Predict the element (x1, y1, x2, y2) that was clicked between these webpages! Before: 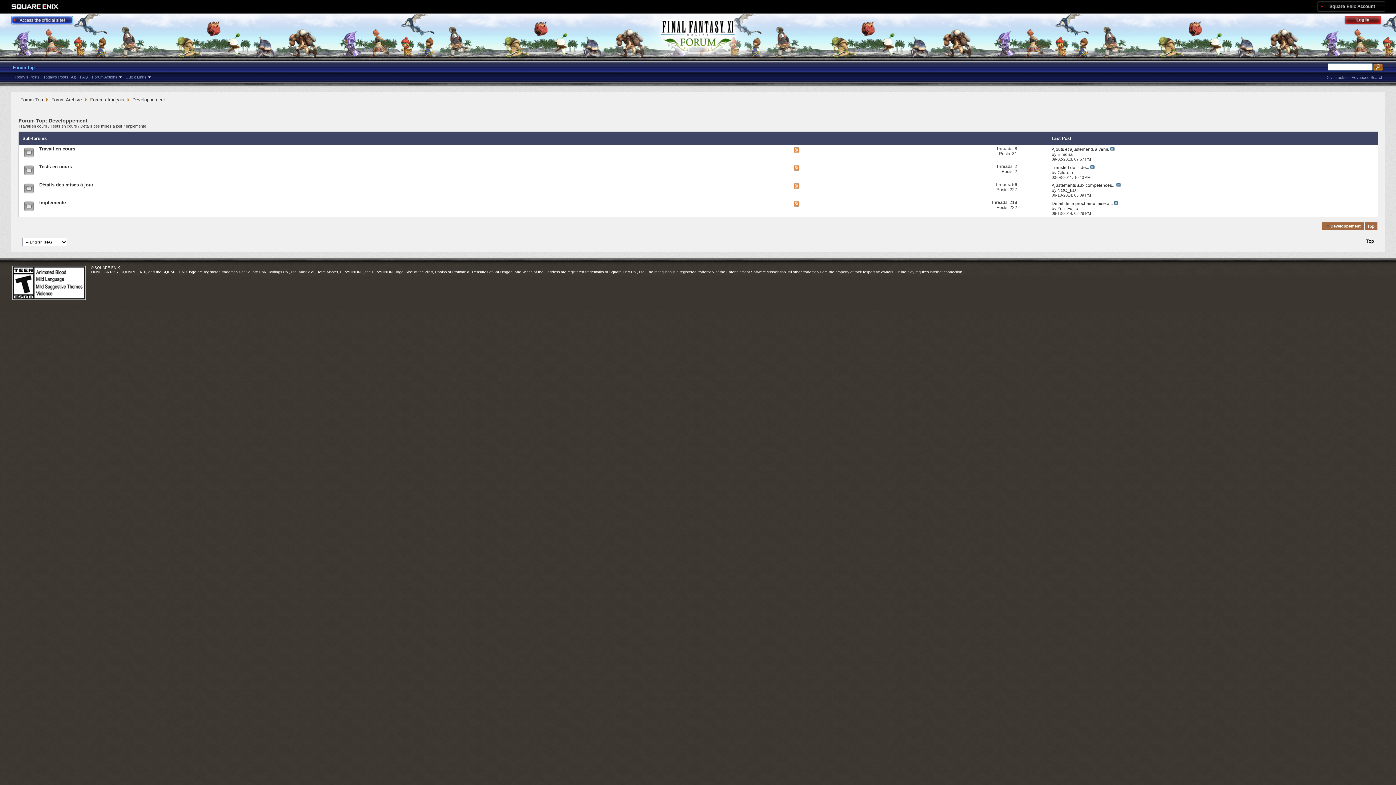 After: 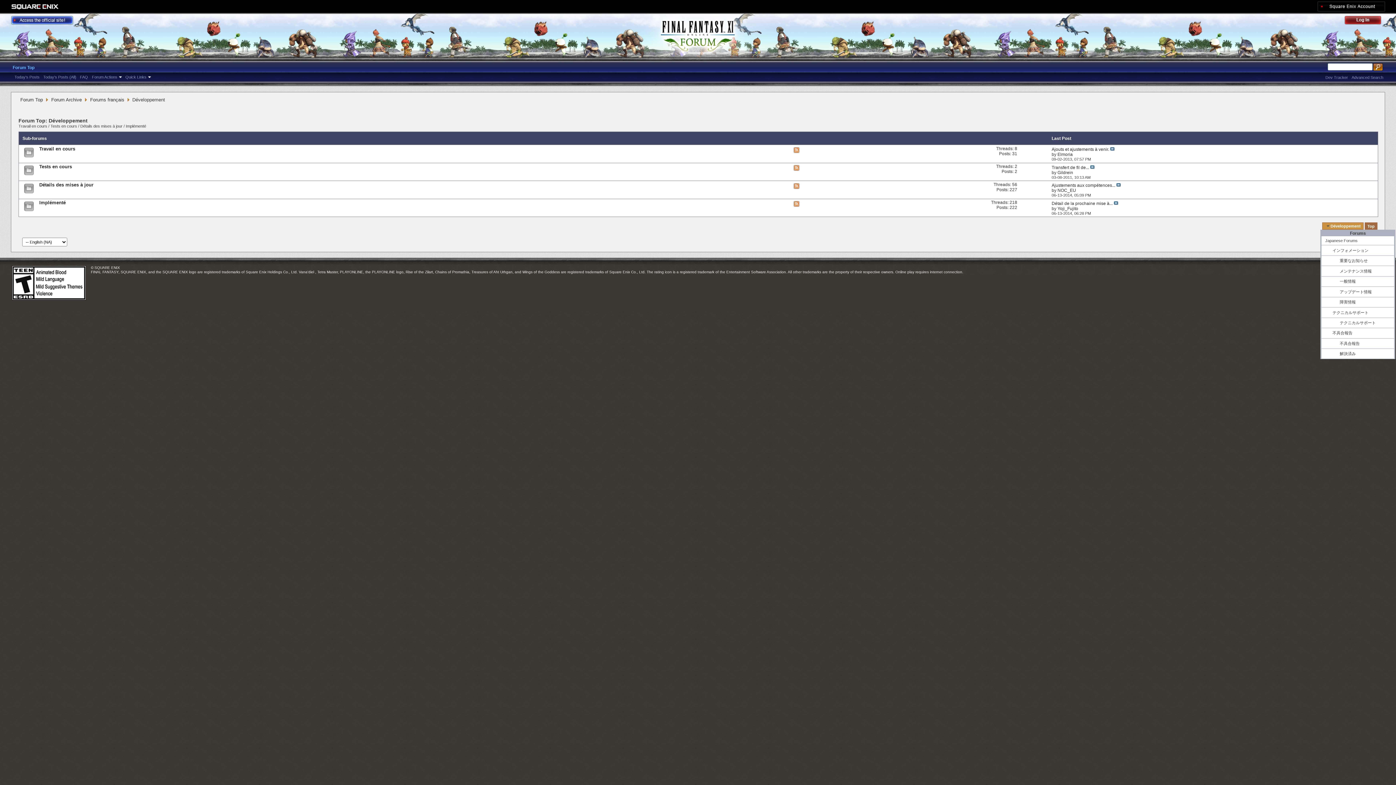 Action: bbox: (1322, 222, 1363, 229) label: Développement